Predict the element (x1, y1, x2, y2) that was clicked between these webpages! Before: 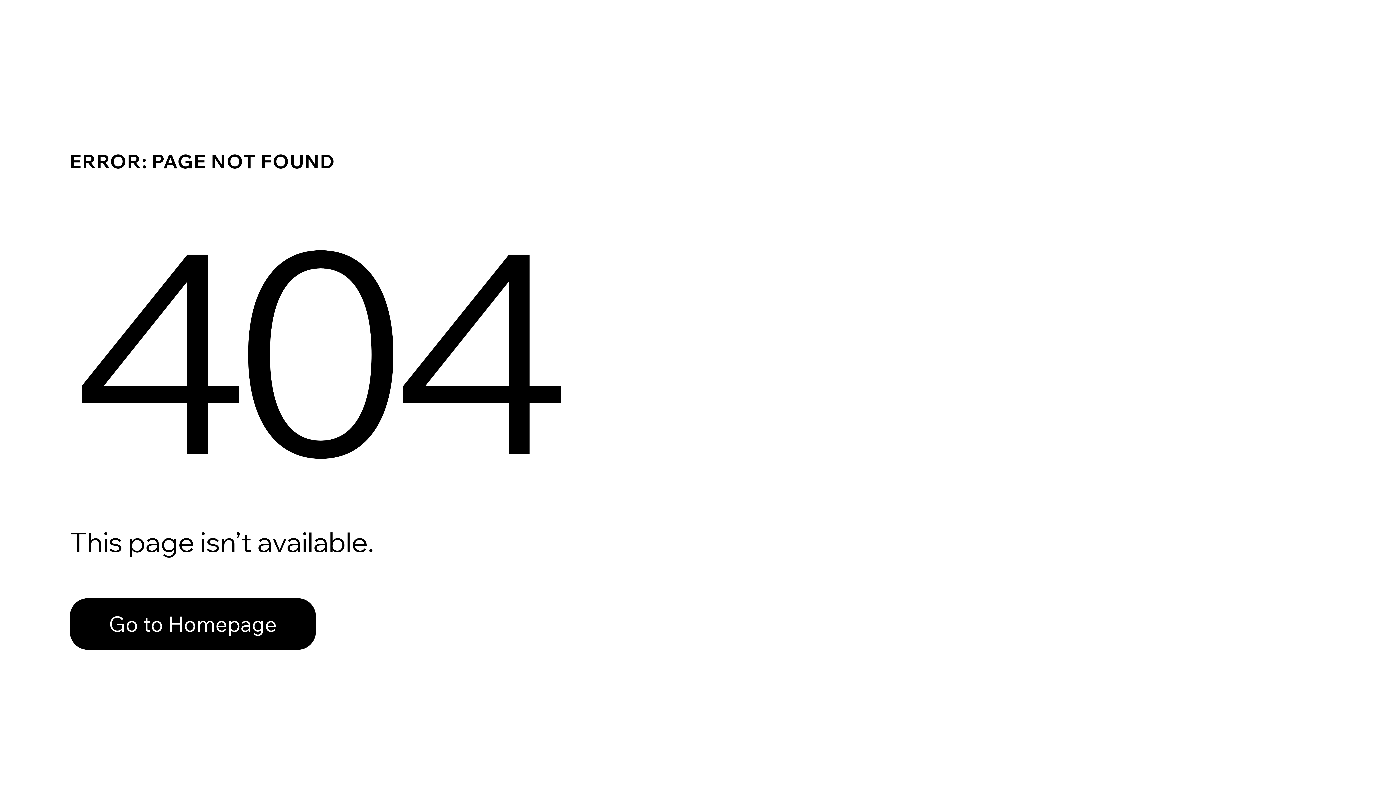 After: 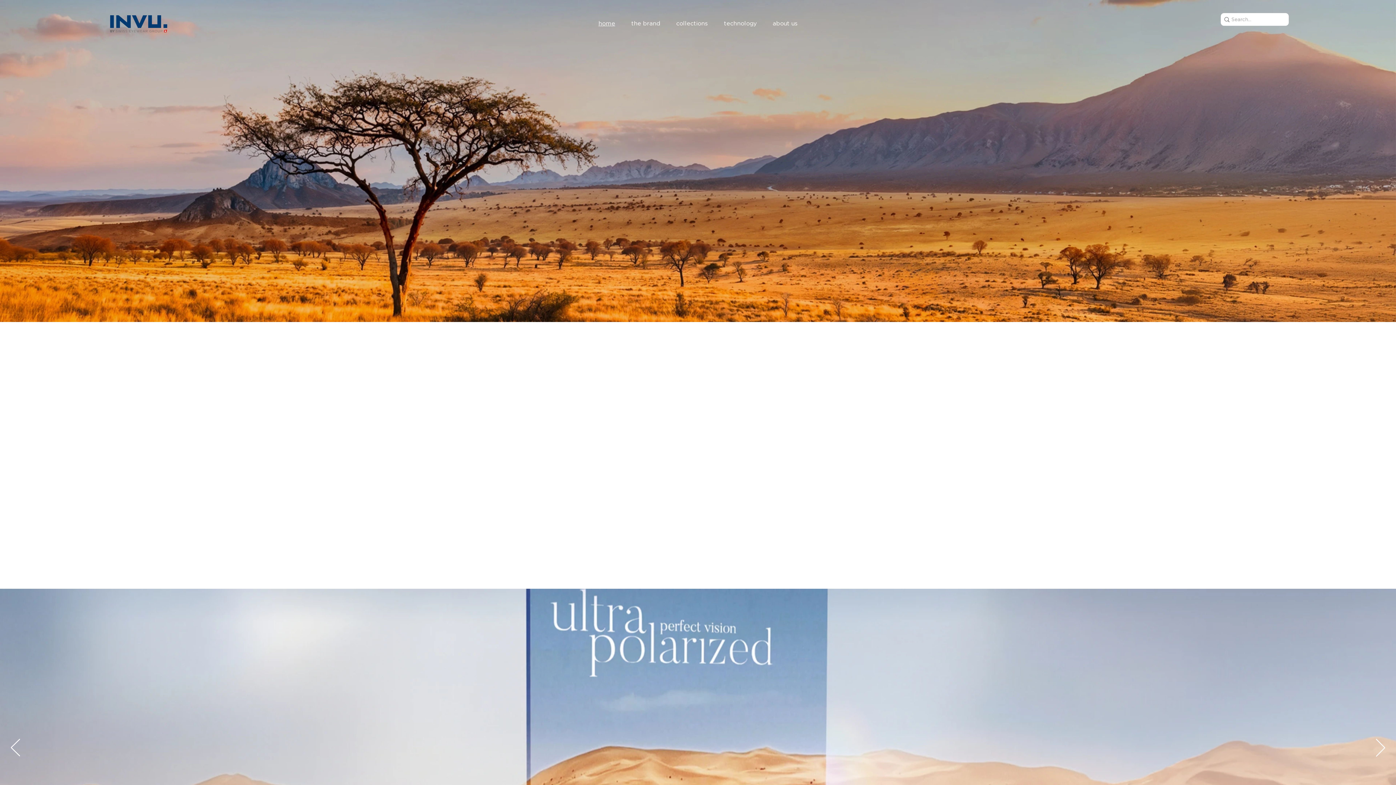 Action: bbox: (69, 598, 316, 650) label: Go to Homepage